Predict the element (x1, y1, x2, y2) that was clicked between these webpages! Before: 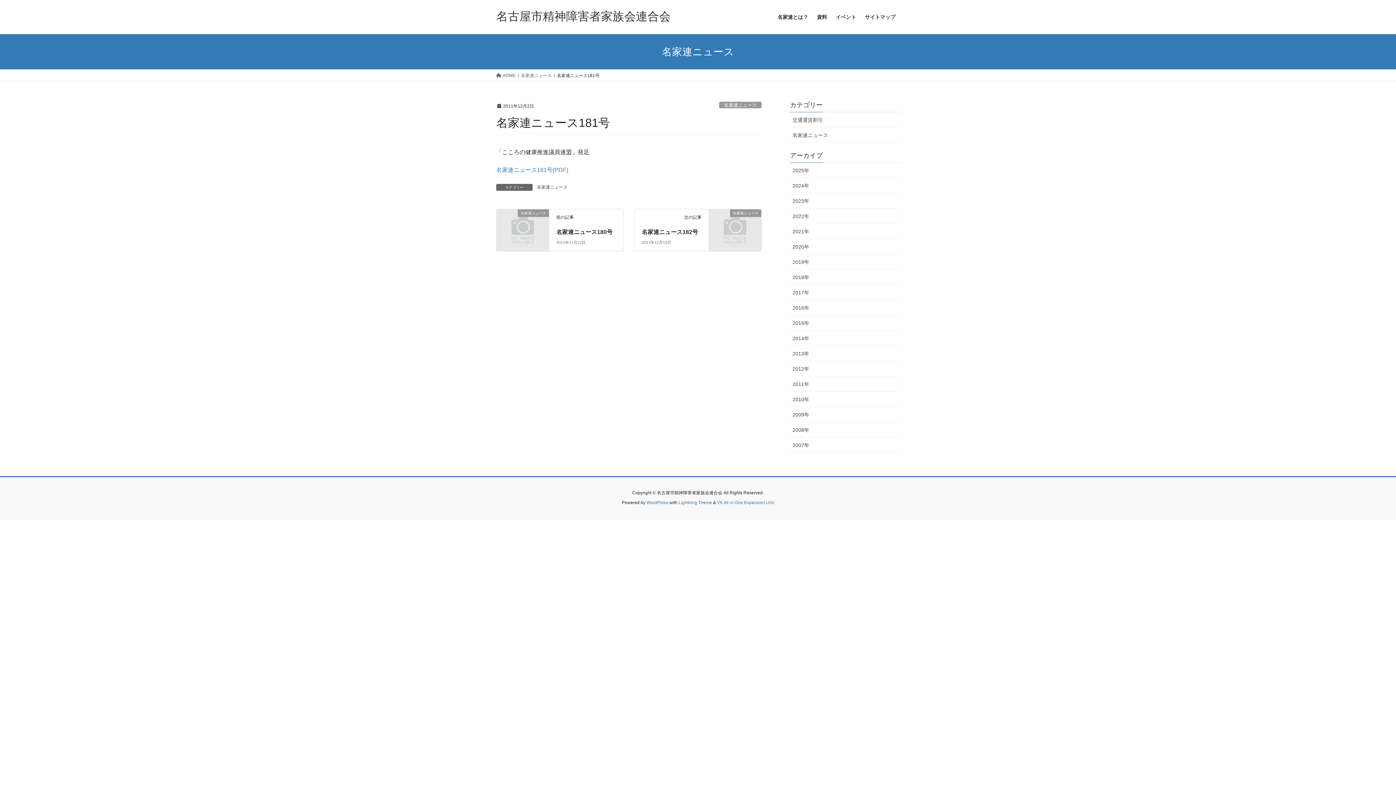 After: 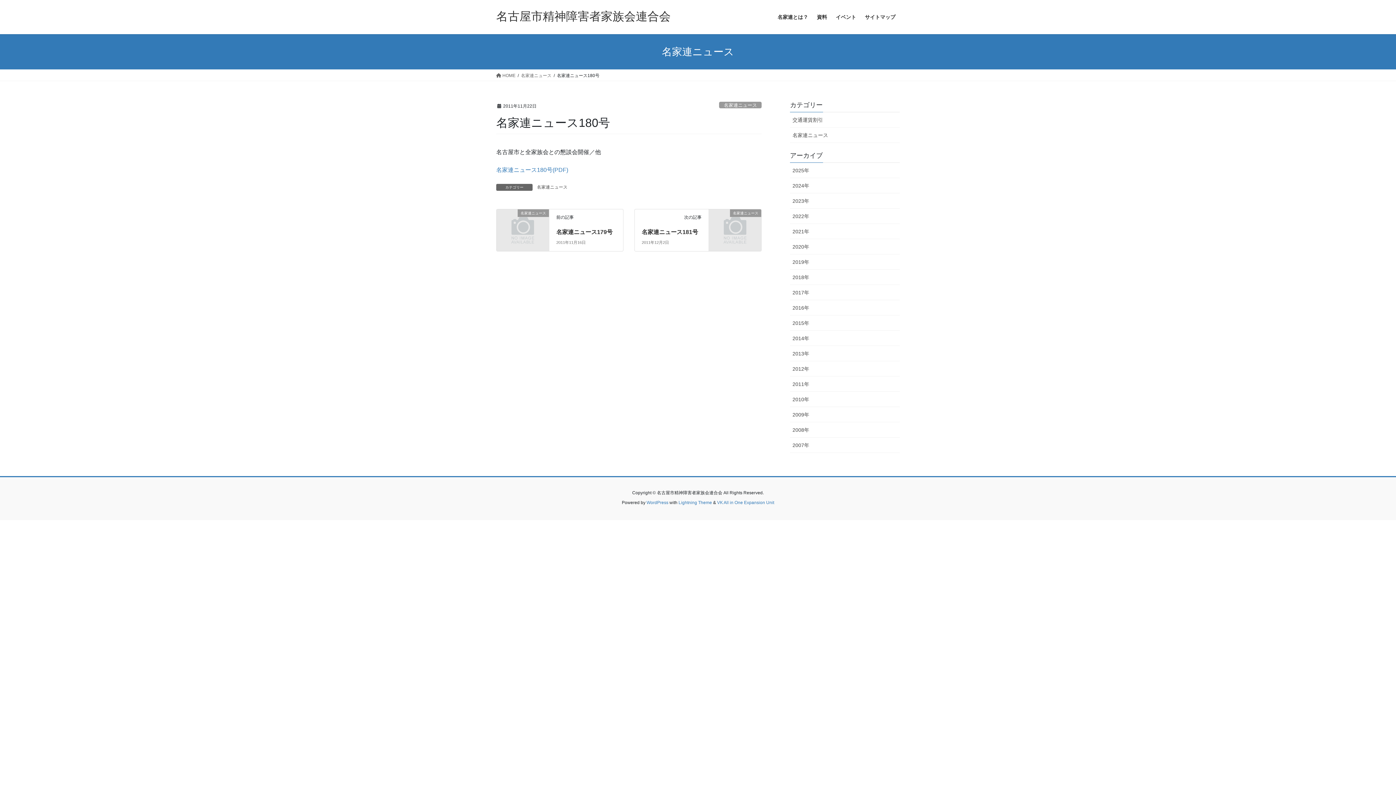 Action: bbox: (556, 228, 612, 235) label: 名家連ニュース180号